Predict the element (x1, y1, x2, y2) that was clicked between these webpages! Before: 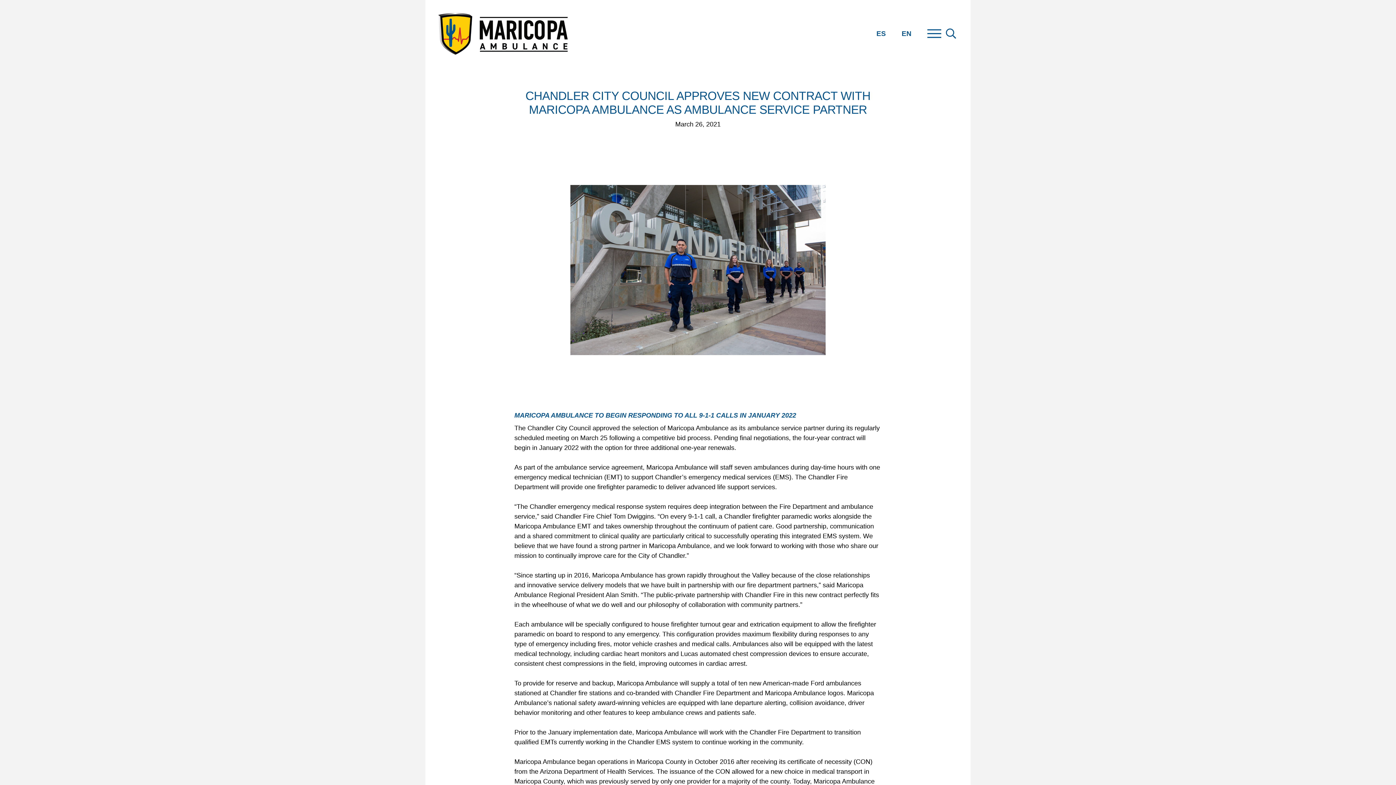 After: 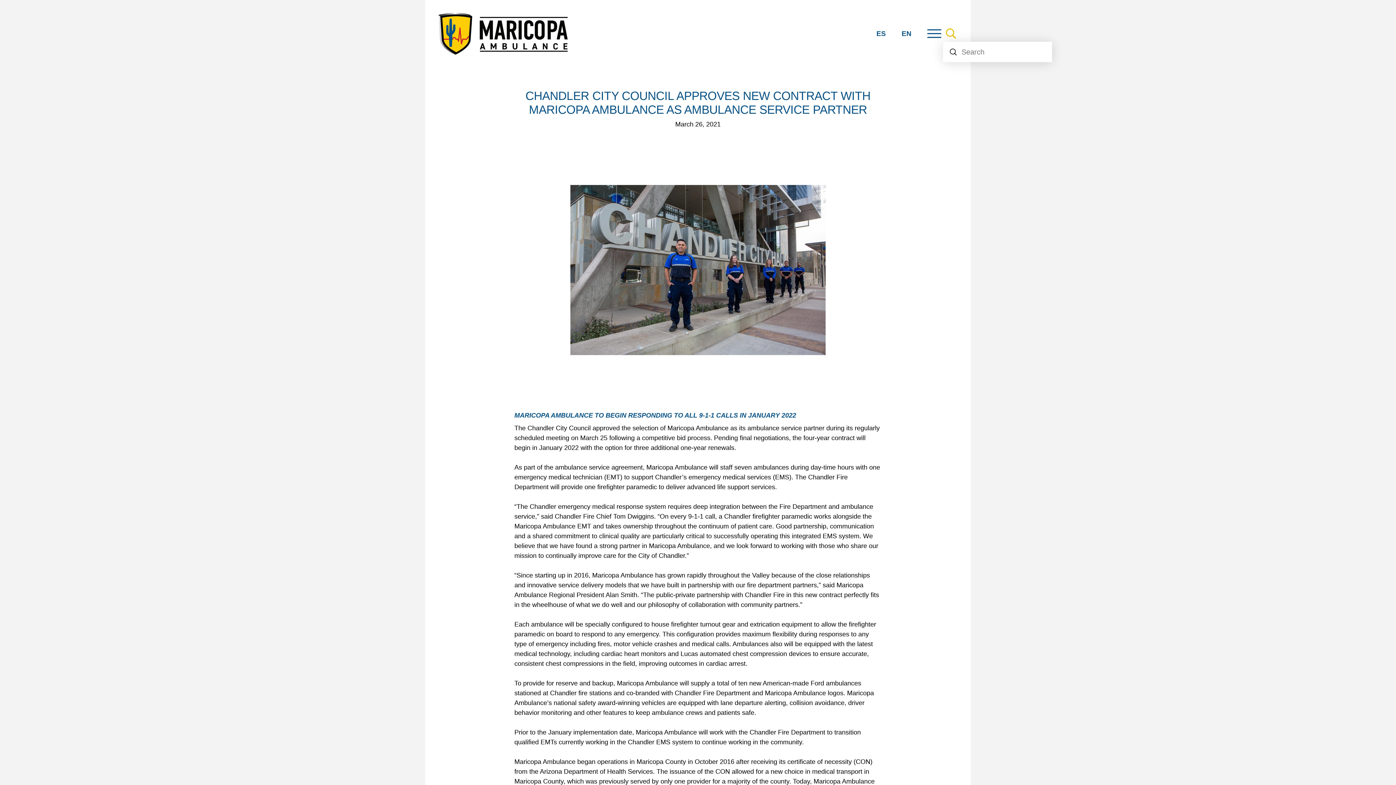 Action: bbox: (943, 25, 959, 41) label: Toggle Dropdown Content